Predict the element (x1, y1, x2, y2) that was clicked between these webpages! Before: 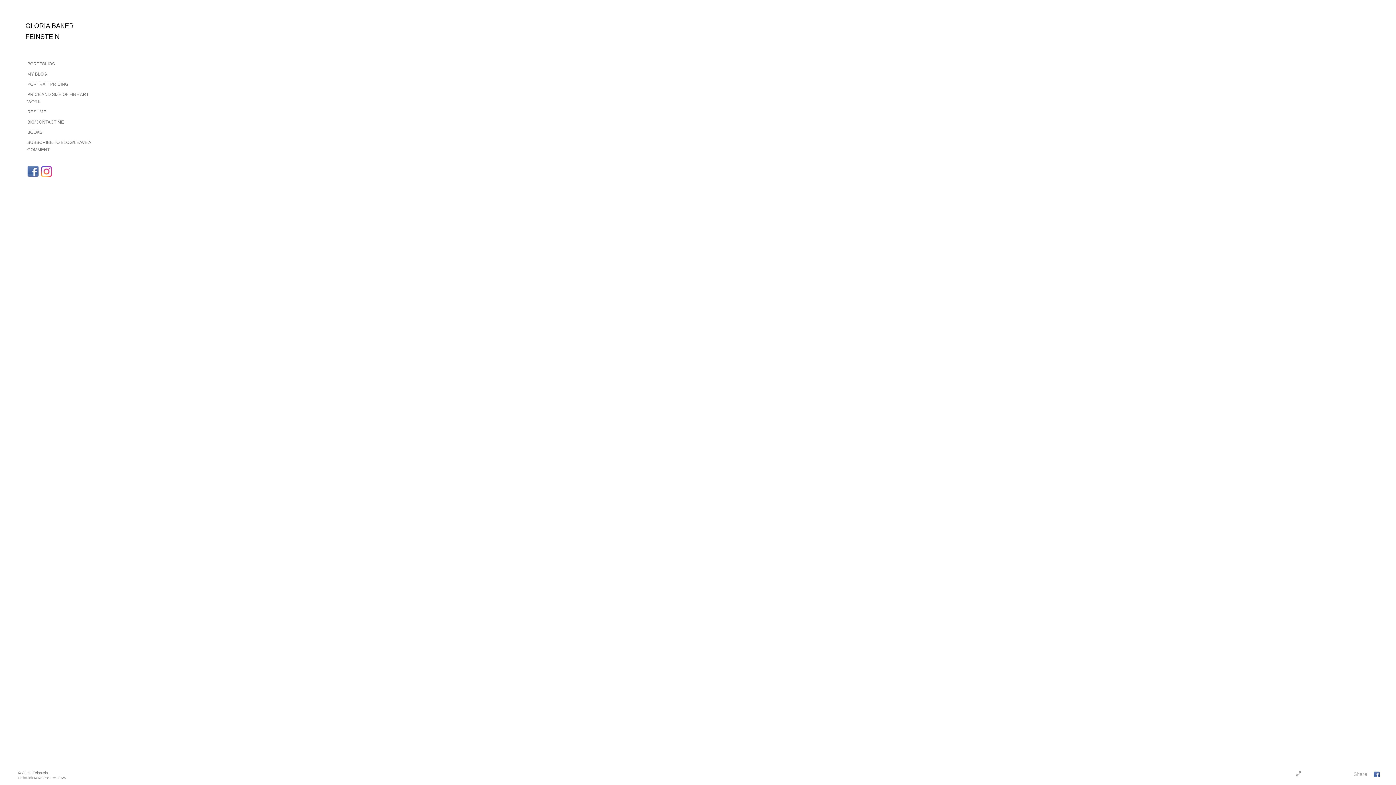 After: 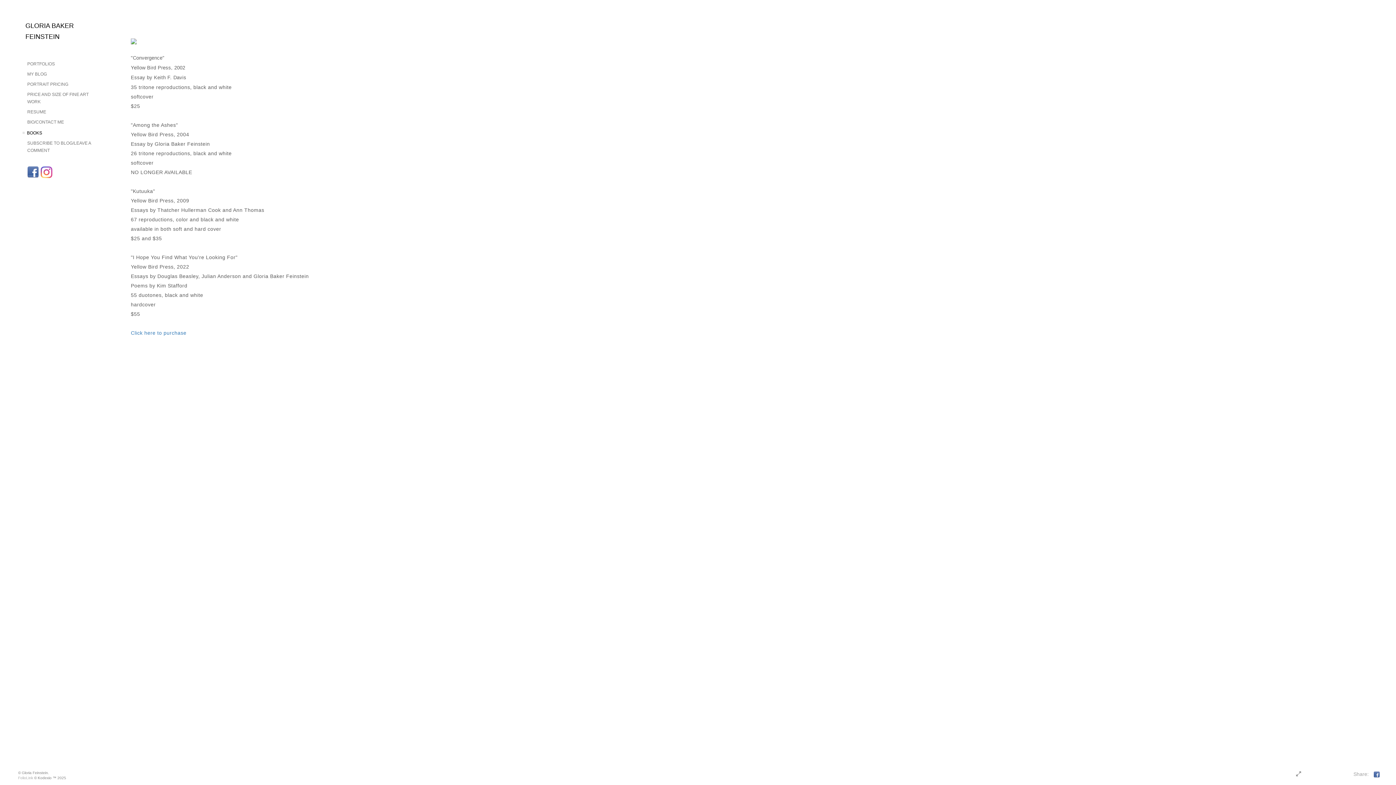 Action: bbox: (27, 128, 96, 138) label: BOOKS